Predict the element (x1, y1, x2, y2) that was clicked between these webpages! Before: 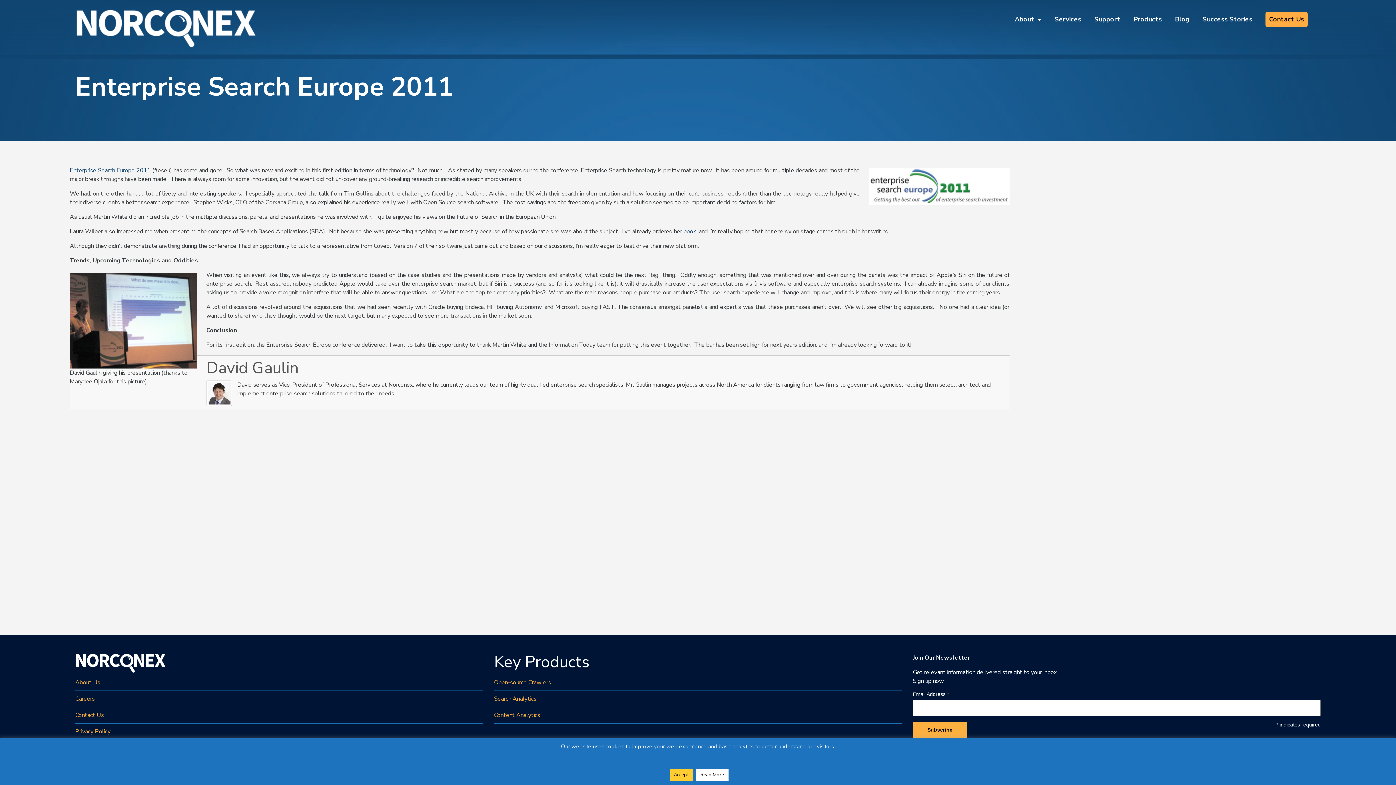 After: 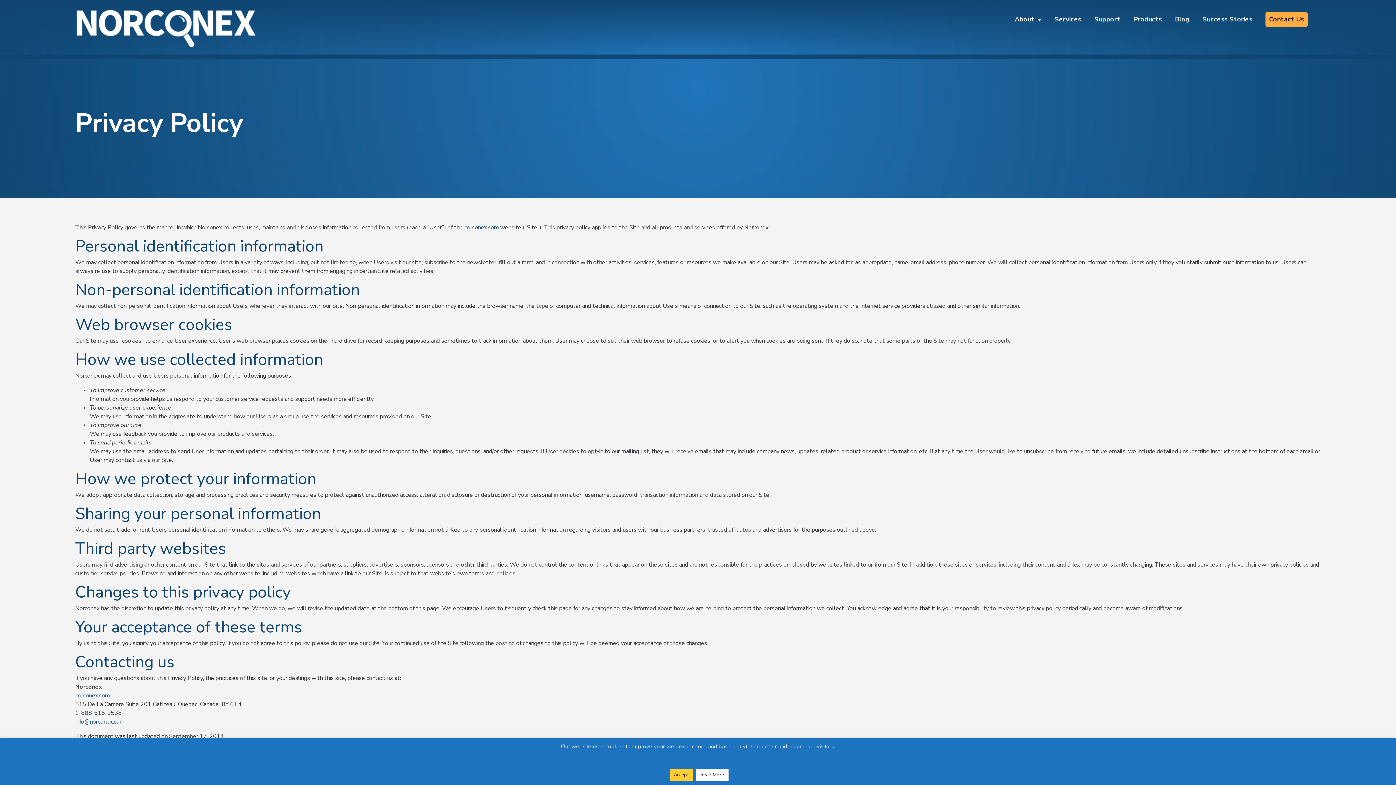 Action: label: Privacy Policy bbox: (75, 728, 110, 736)